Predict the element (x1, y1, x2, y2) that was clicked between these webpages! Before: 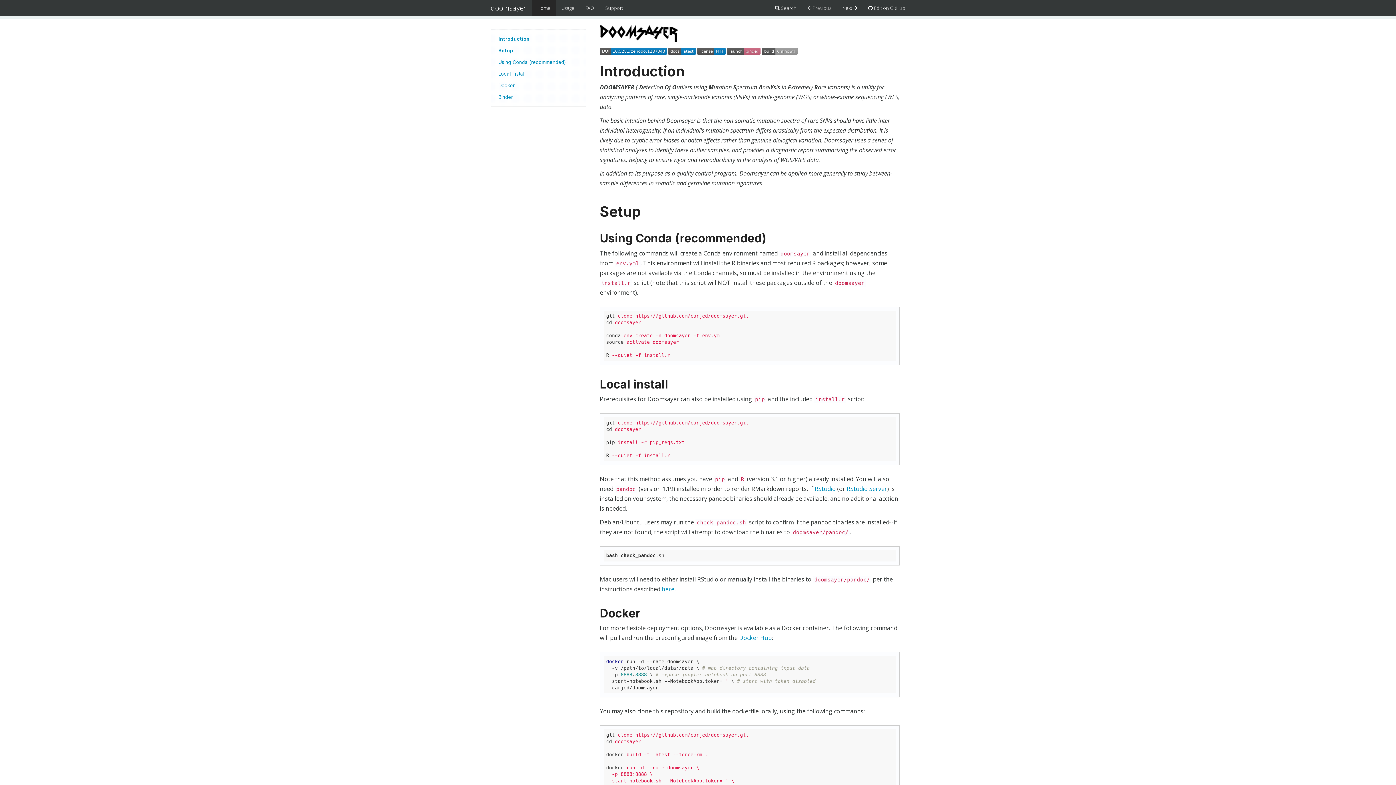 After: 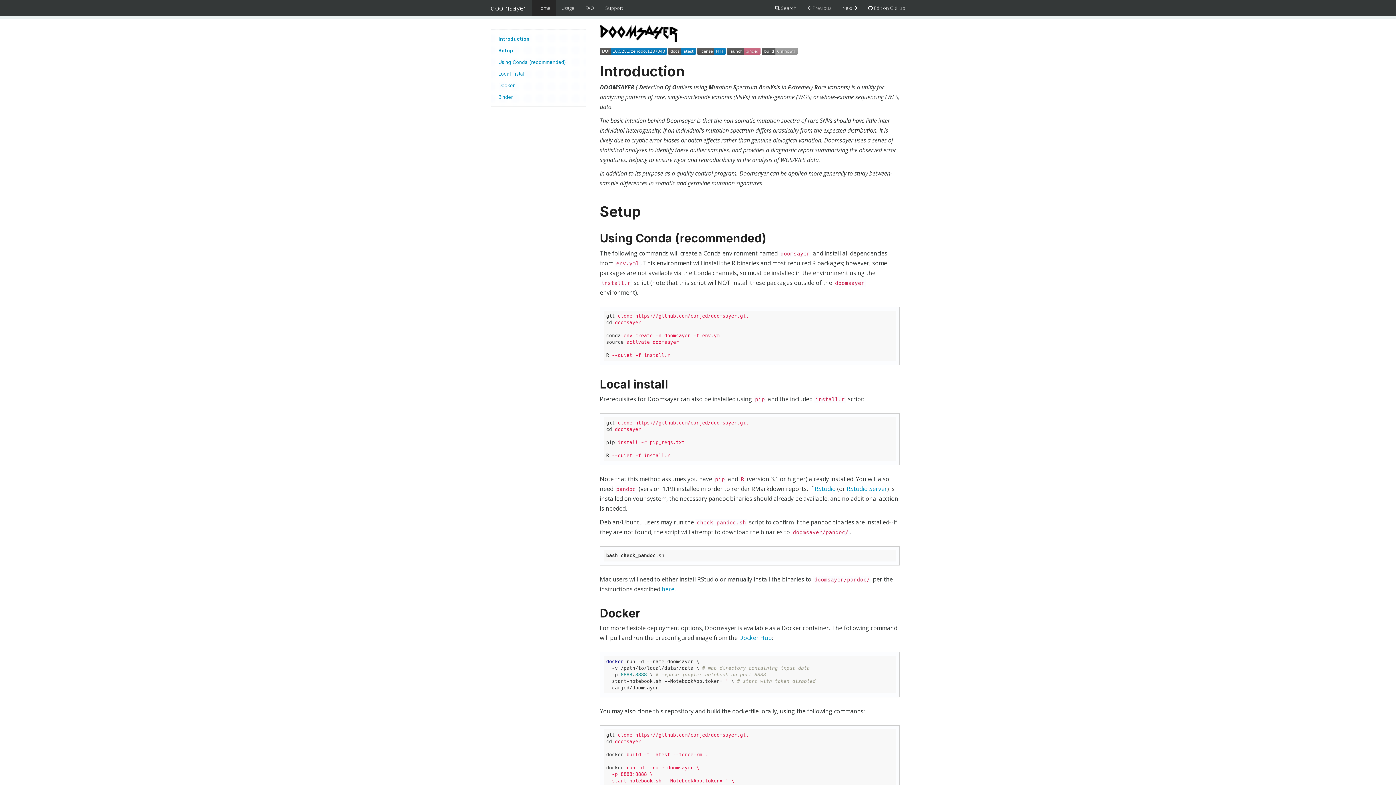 Action: label:  Previous bbox: (802, 0, 837, 16)